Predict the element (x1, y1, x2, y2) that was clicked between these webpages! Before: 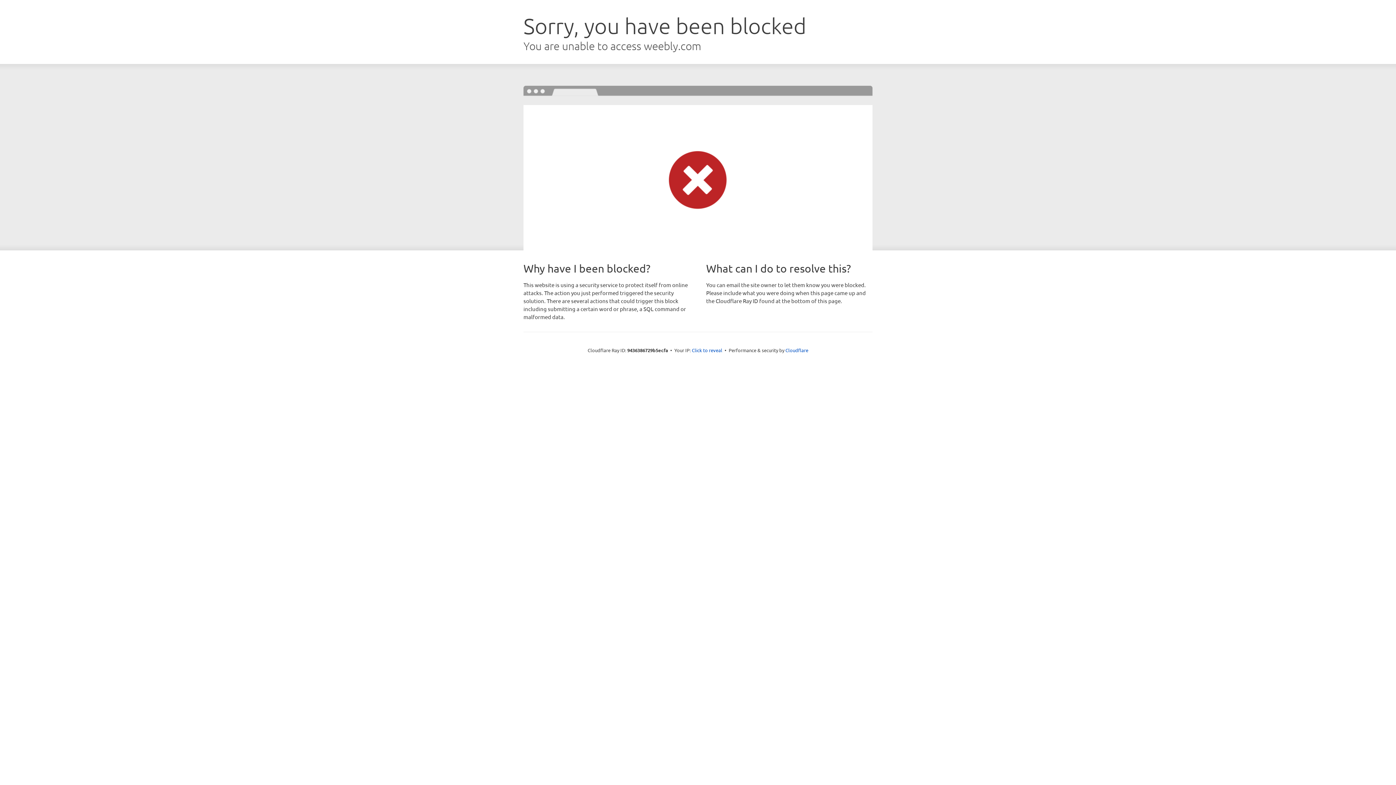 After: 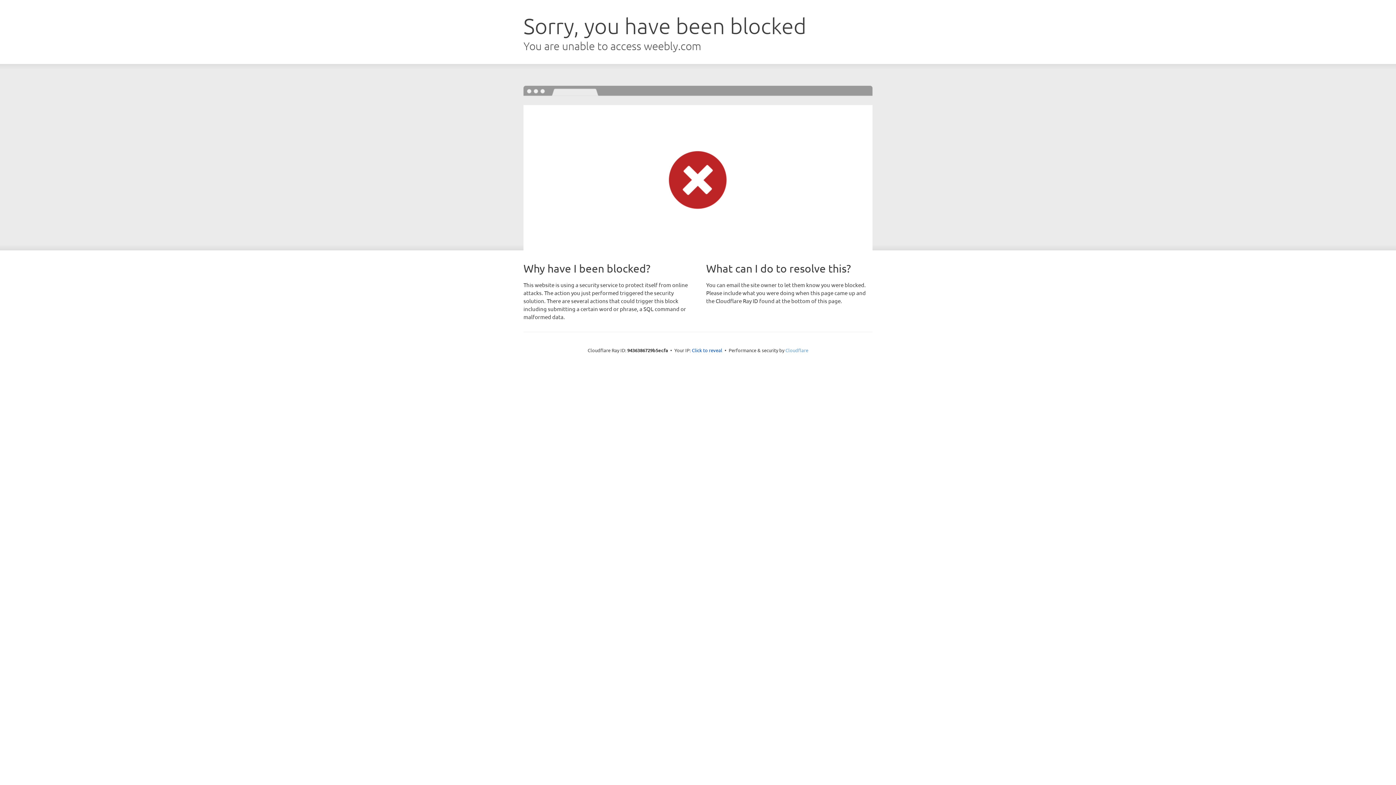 Action: bbox: (785, 347, 808, 353) label: Cloudflare